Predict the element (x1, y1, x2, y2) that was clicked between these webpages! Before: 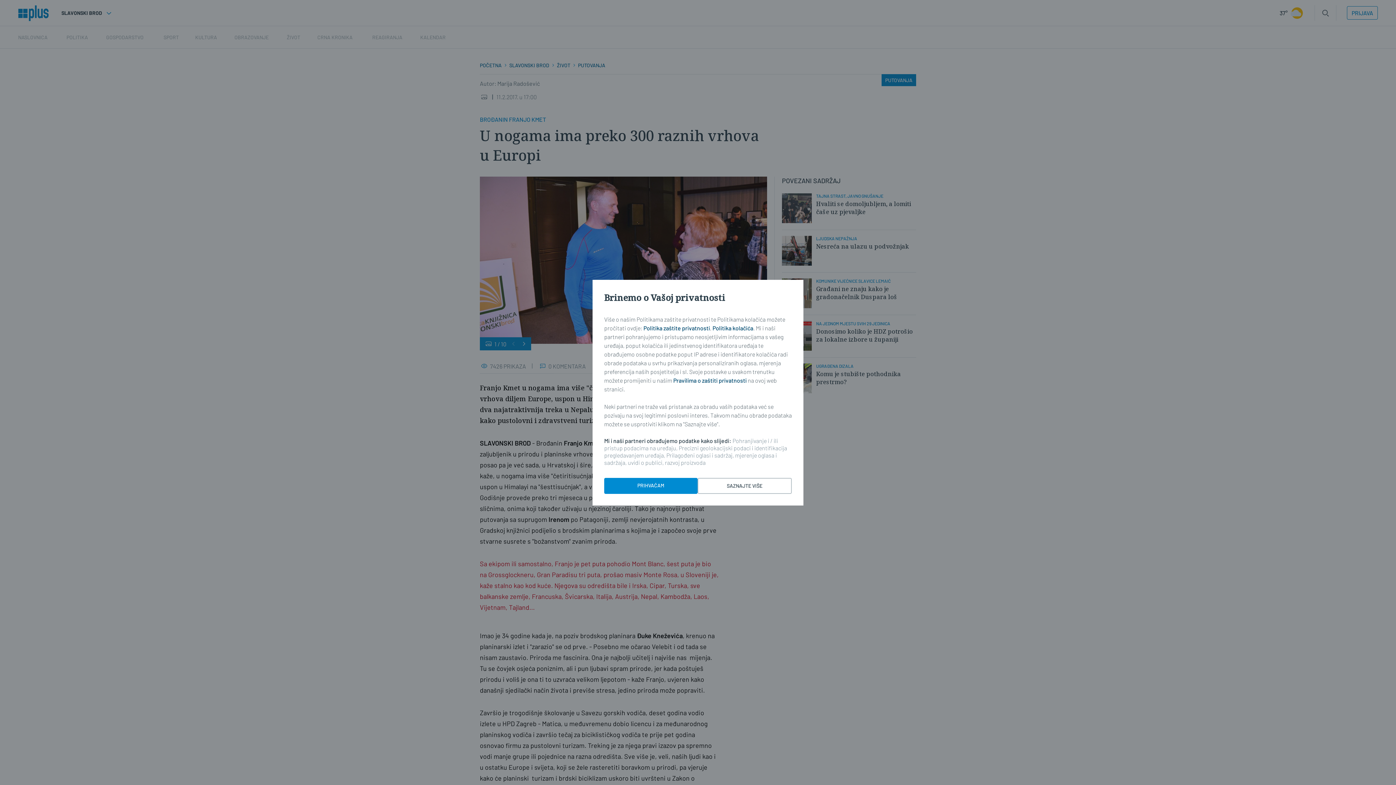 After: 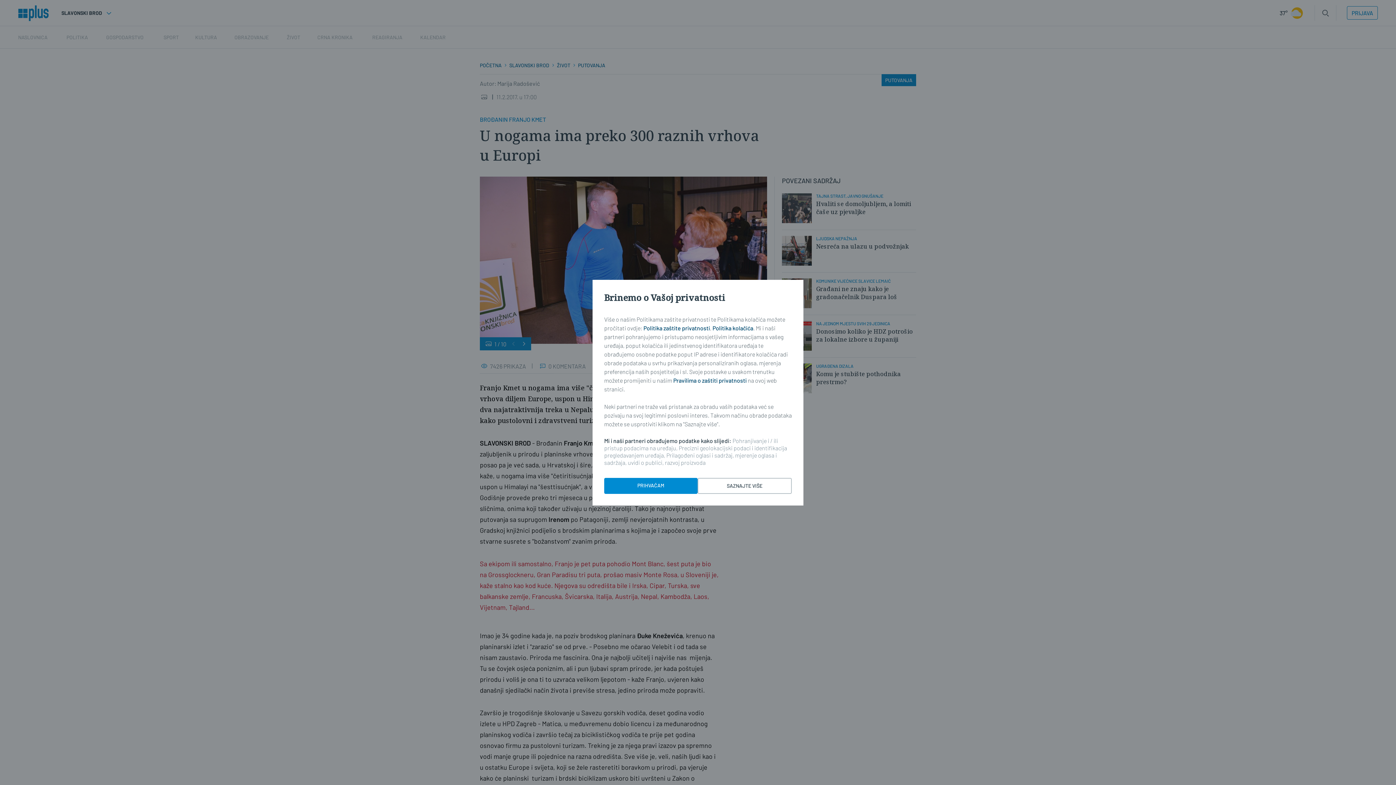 Action: bbox: (712, 324, 753, 331) label: Politika kolačića